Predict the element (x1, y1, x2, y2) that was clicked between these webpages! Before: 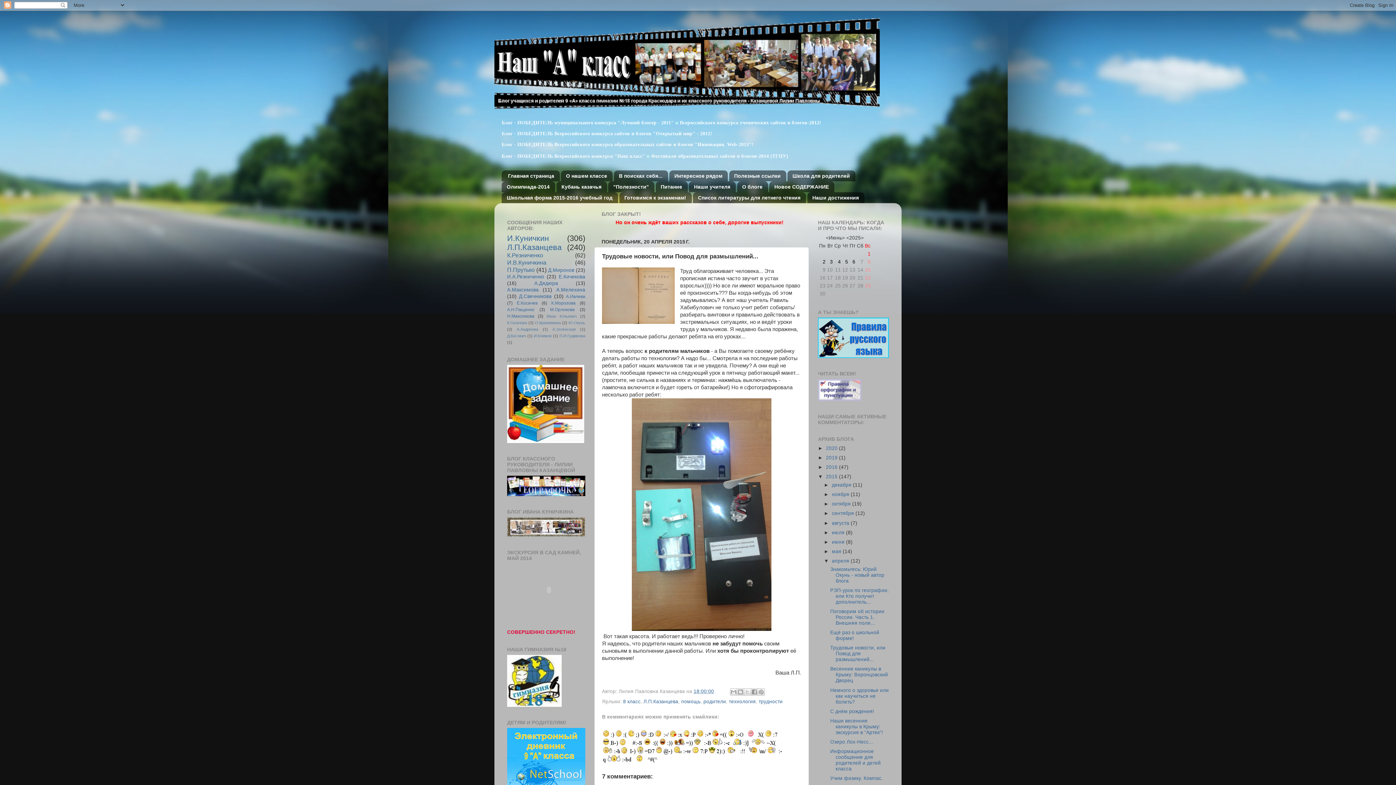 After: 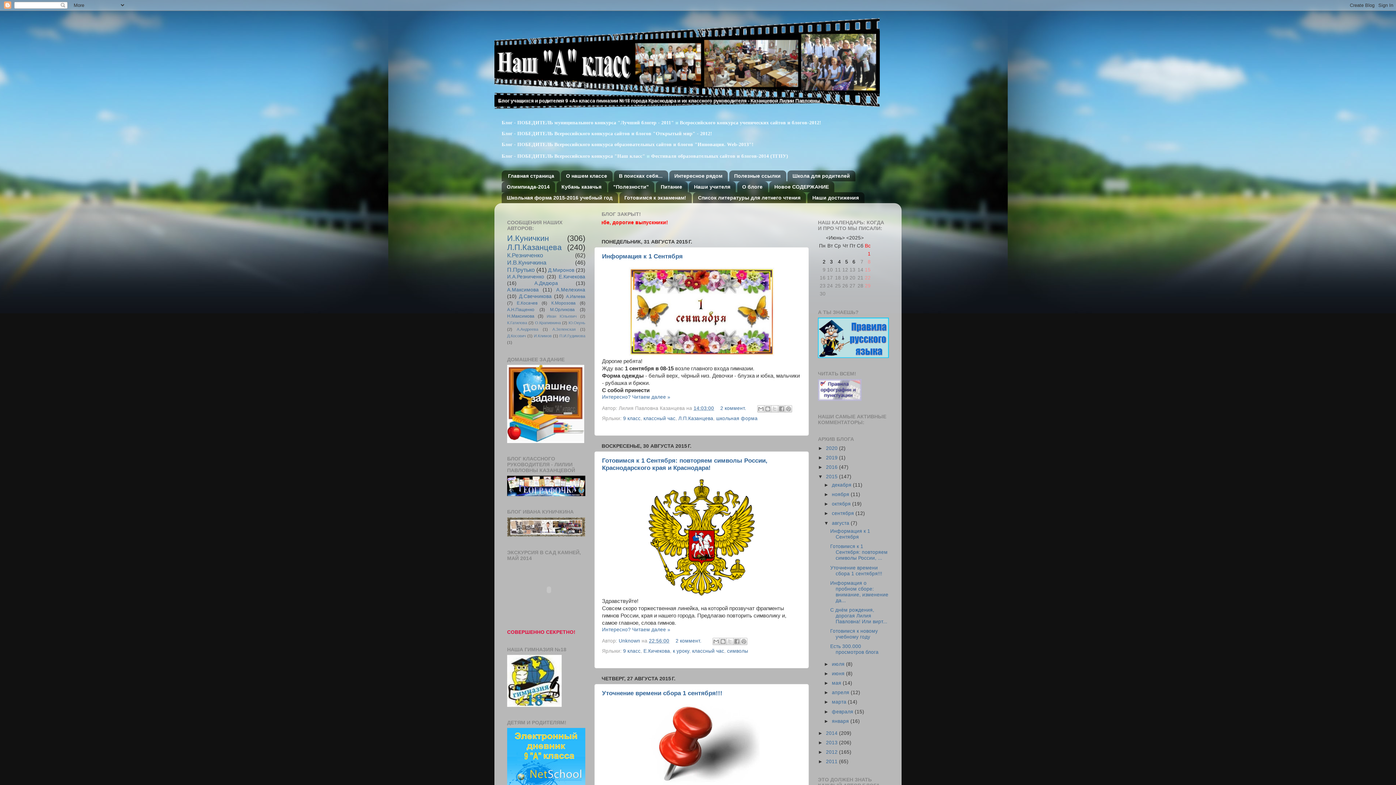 Action: label: августа  bbox: (832, 520, 850, 526)